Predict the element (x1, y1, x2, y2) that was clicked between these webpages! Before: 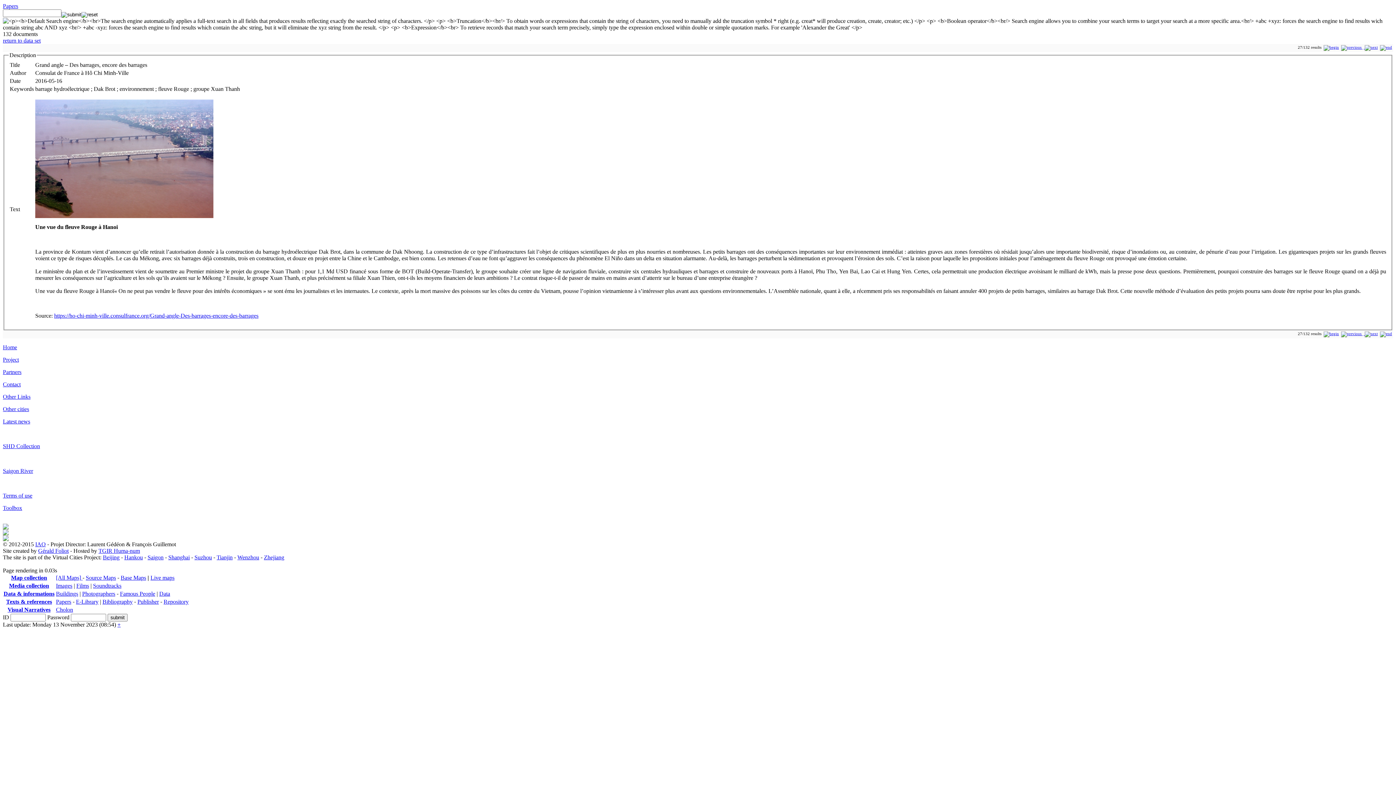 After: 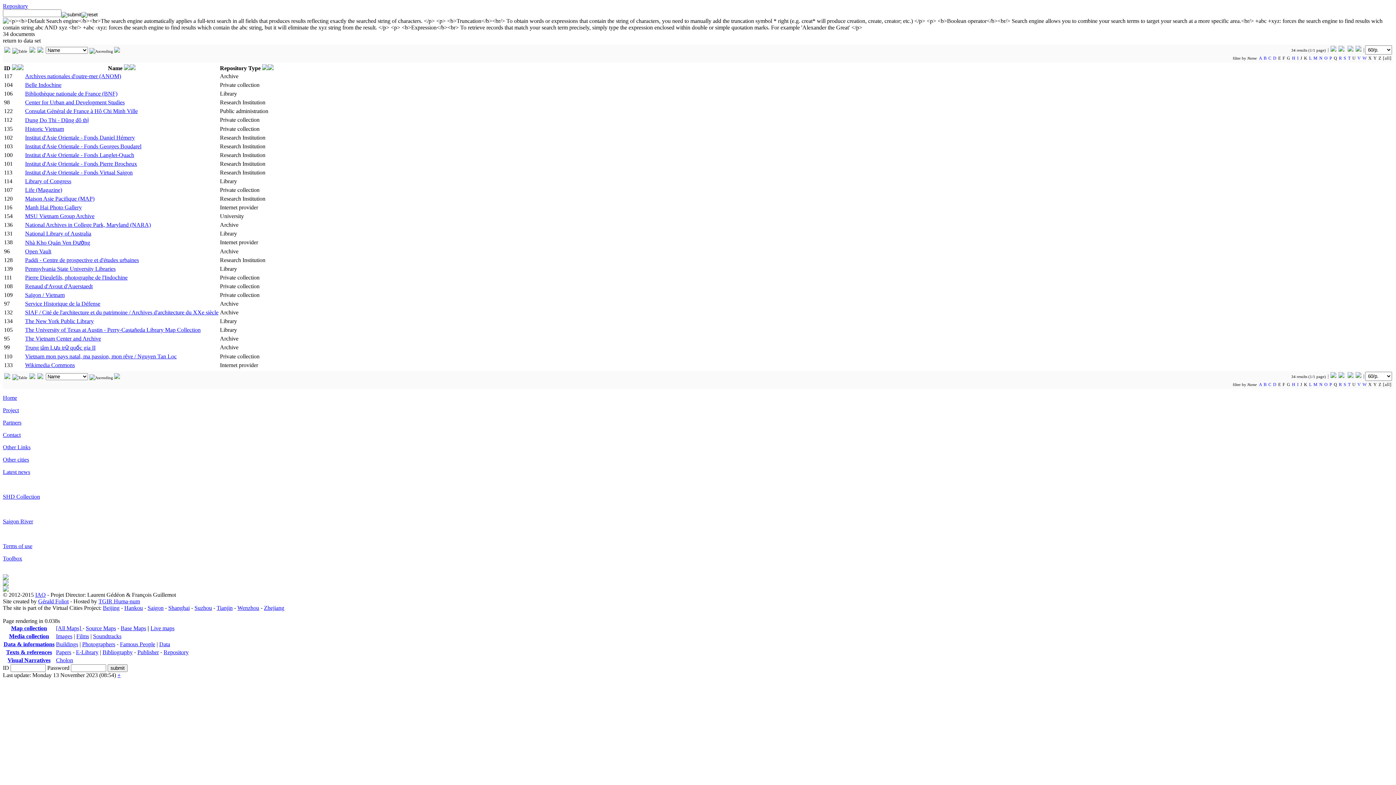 Action: label: Repository bbox: (163, 598, 188, 604)